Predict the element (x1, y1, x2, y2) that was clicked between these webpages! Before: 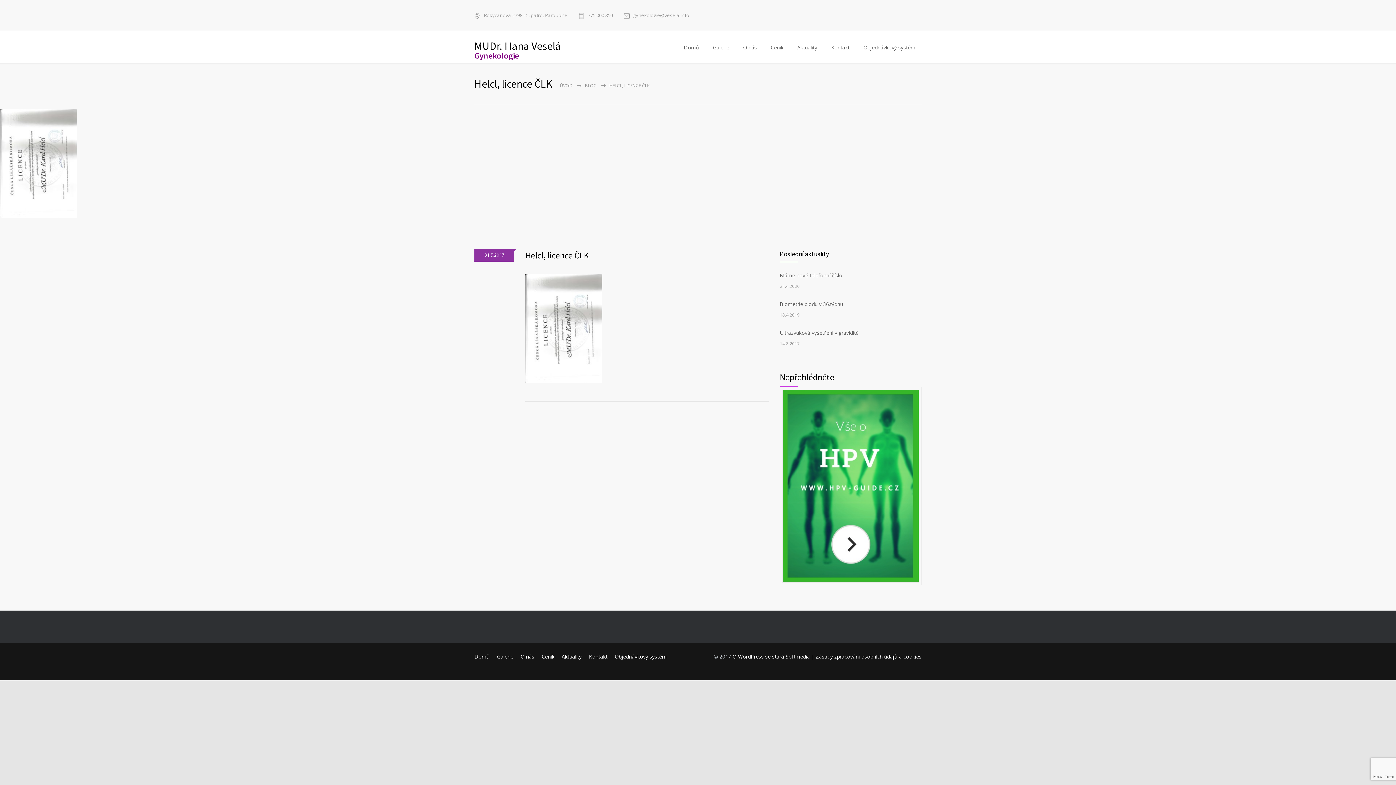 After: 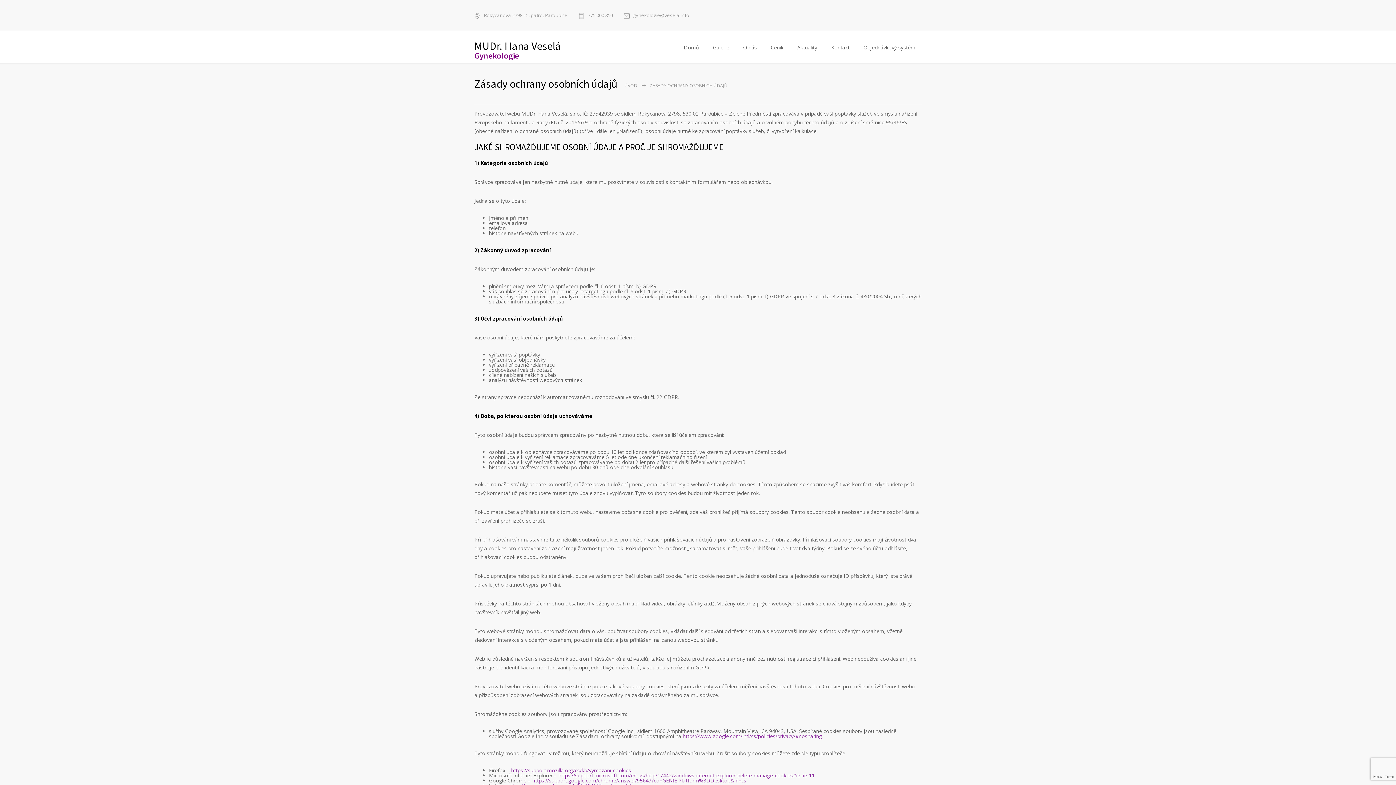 Action: bbox: (816, 653, 921, 660) label: Zásady zpracování osobních údajů a cookies